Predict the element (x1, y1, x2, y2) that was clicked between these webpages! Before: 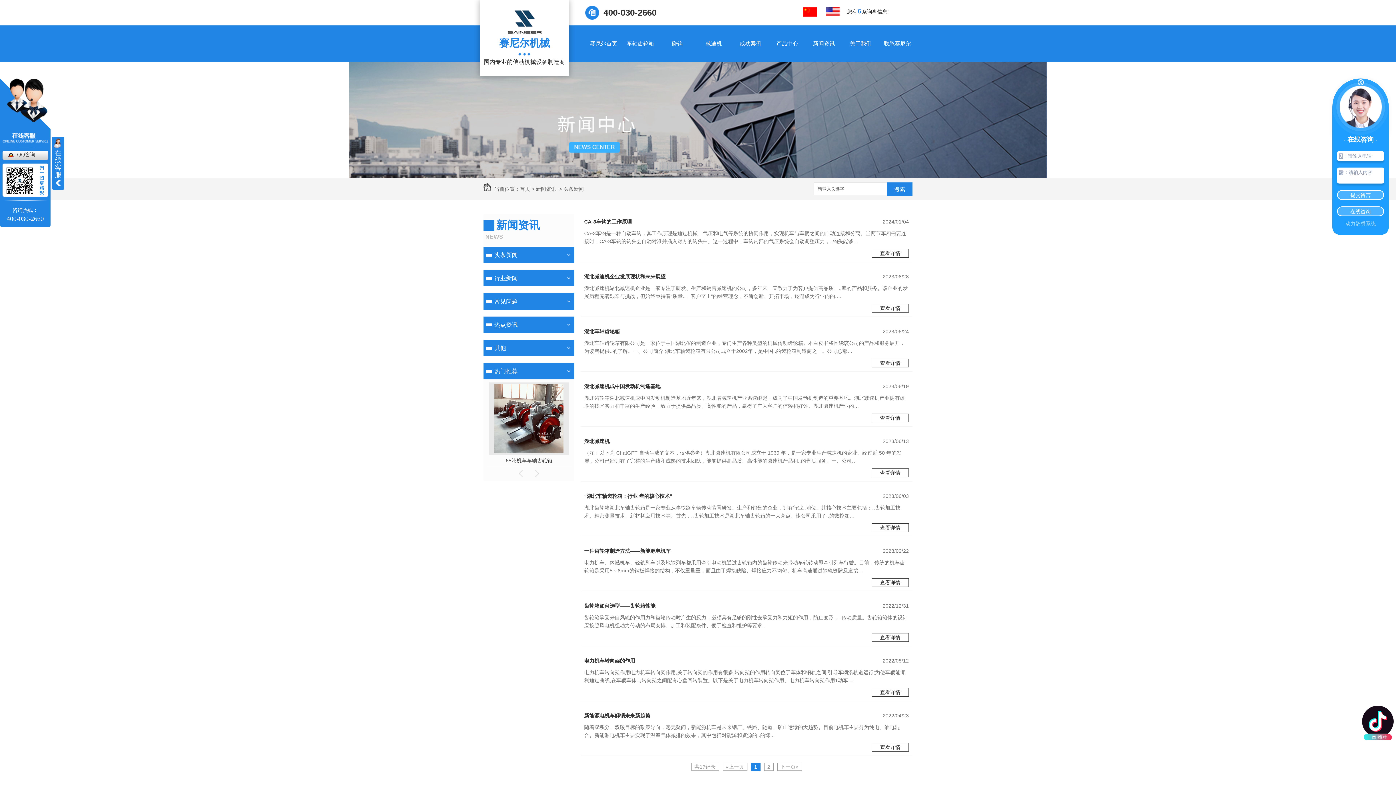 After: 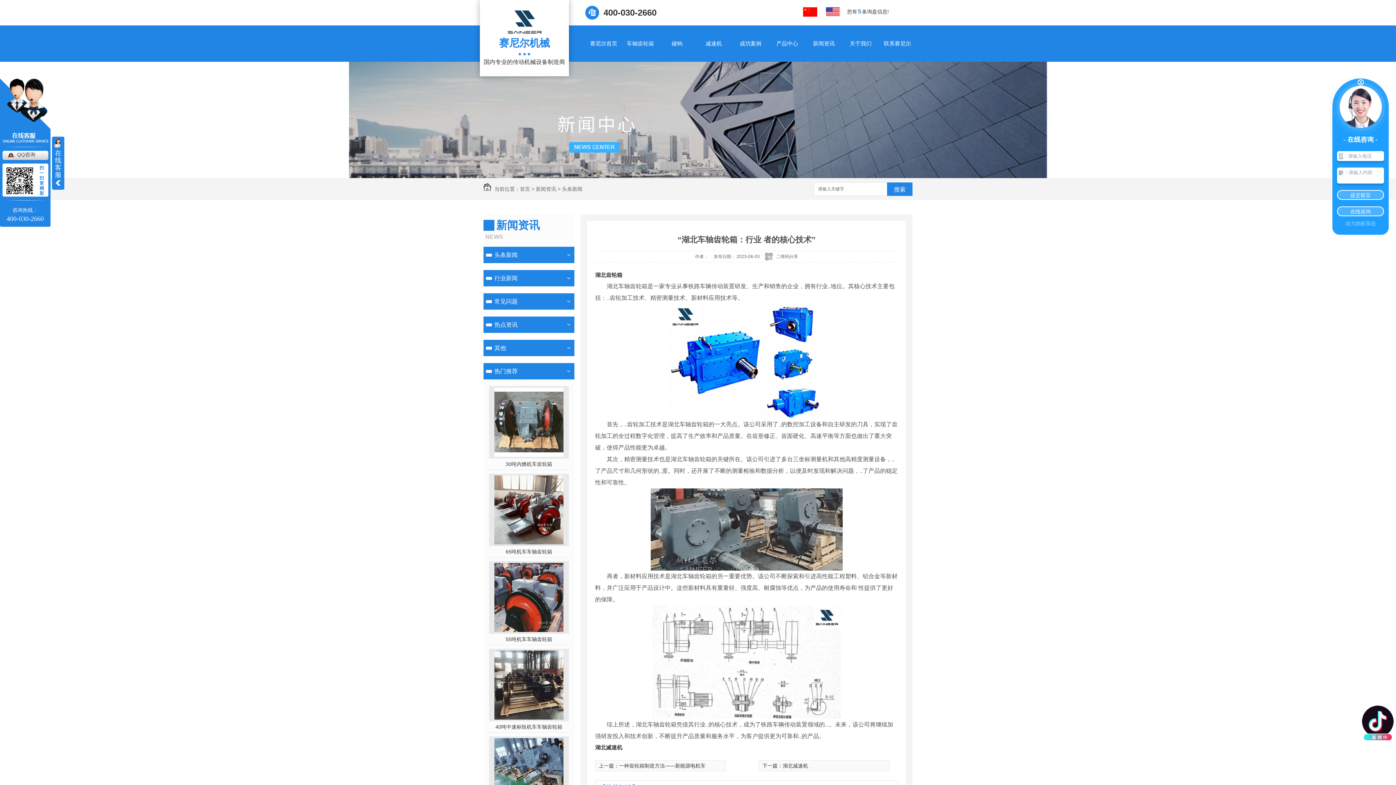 Action: label: “湖北车轴齿轮箱：行业 者的核心技术” bbox: (584, 492, 882, 500)